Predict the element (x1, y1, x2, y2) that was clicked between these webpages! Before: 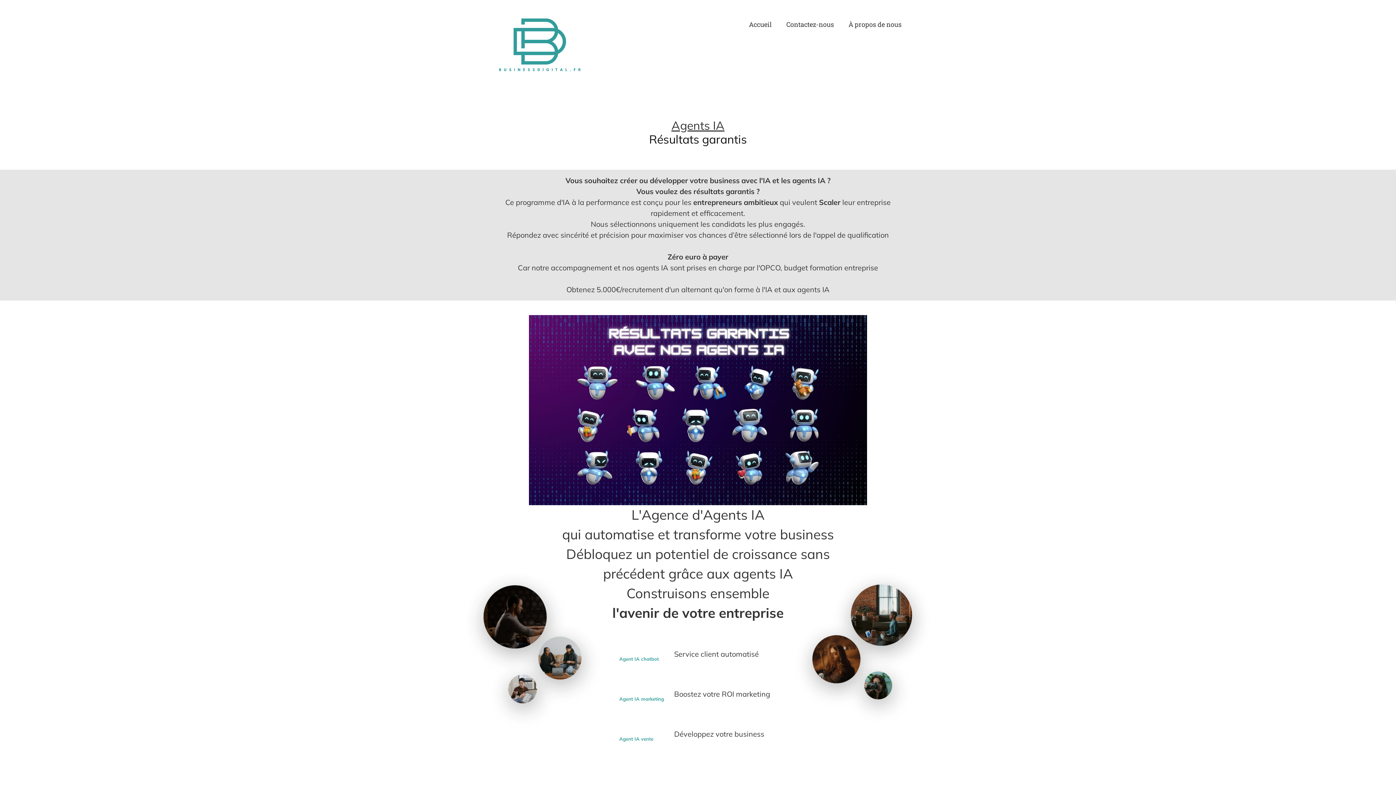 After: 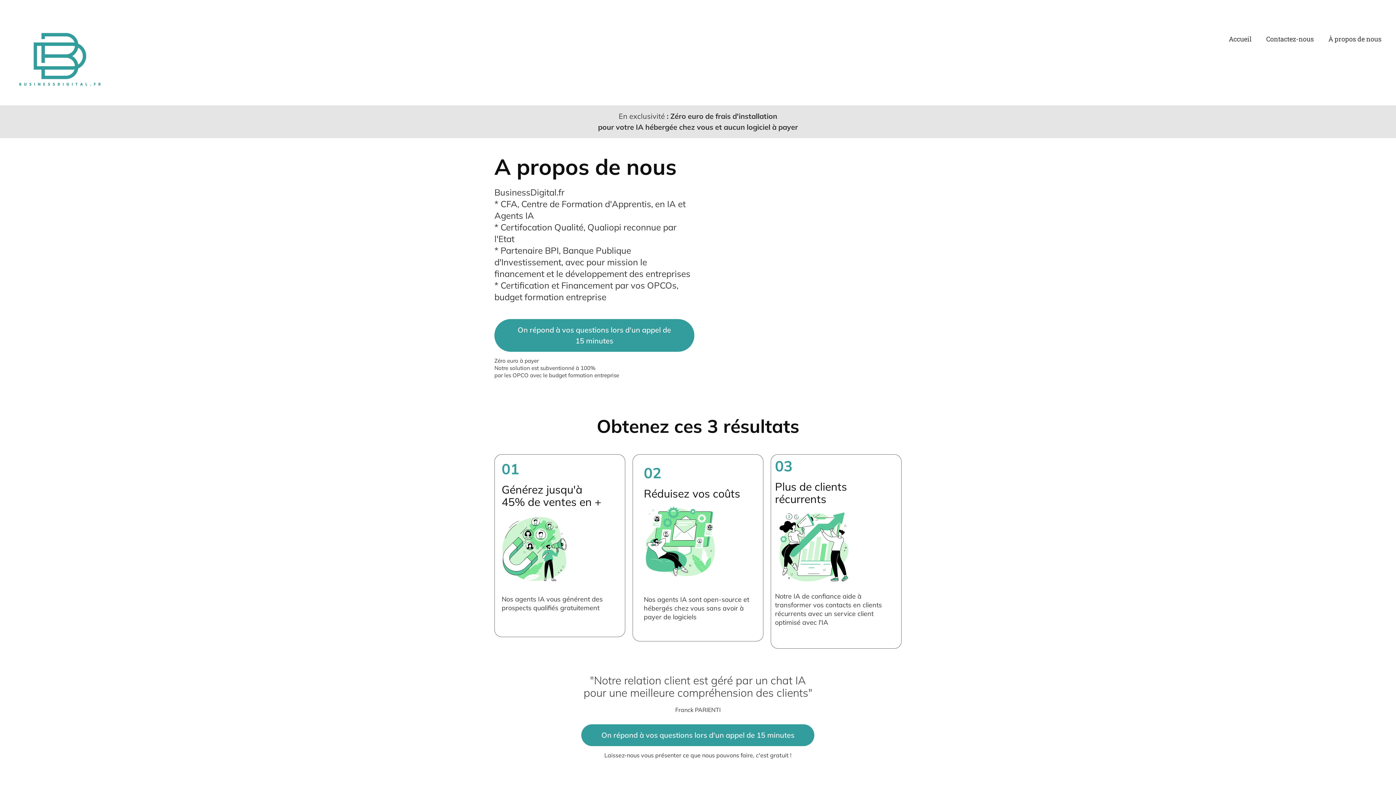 Action: label: À propos de nous bbox: (848, 20, 901, 28)